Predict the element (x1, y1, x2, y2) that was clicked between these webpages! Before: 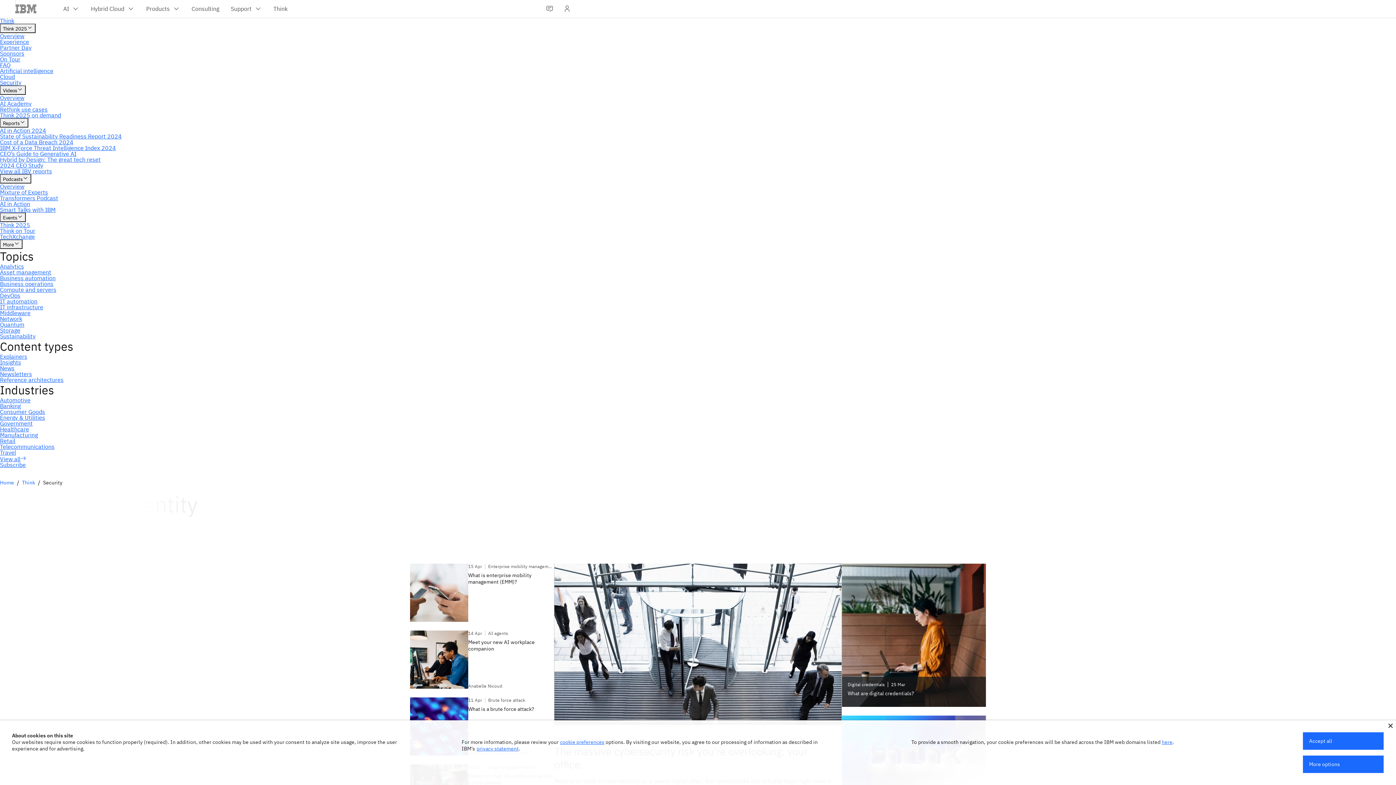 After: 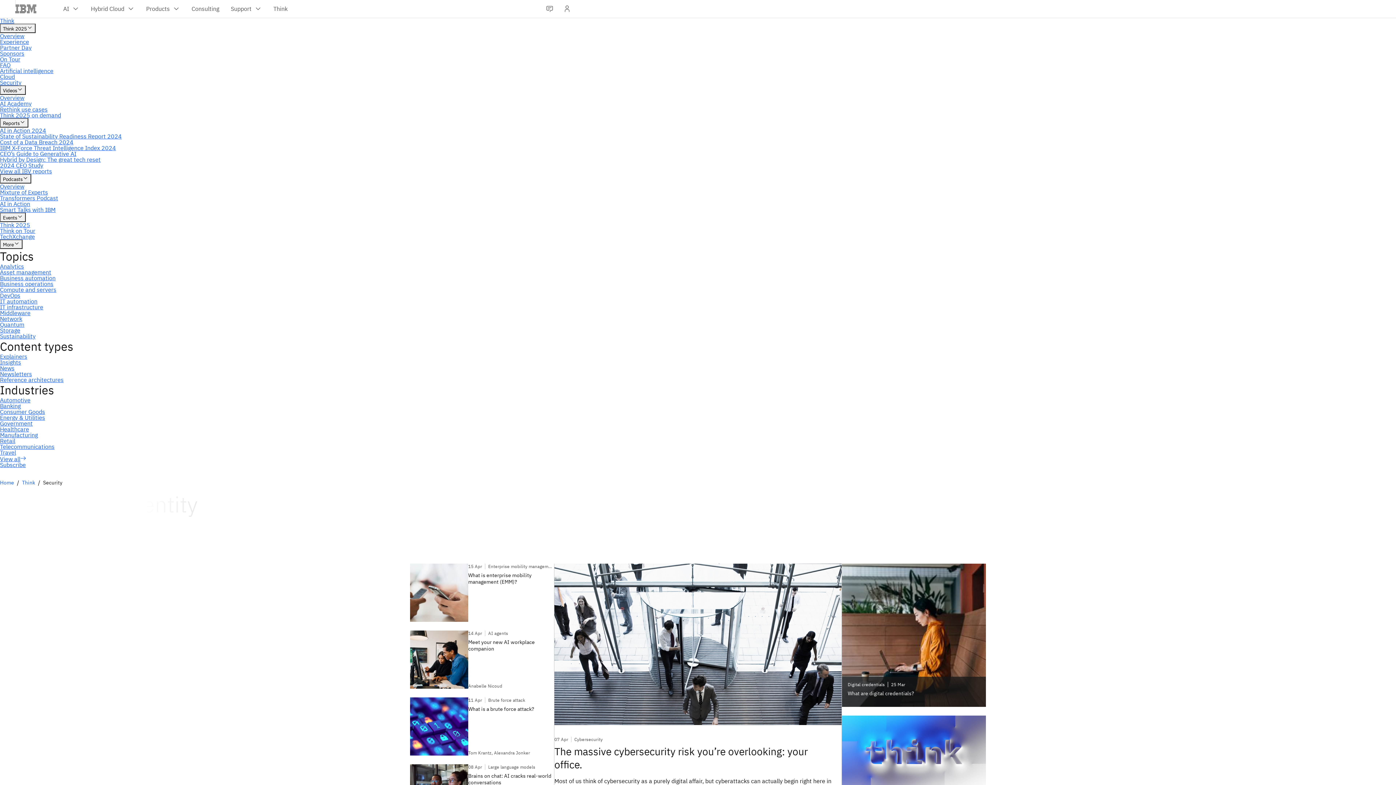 Action: bbox: (1388, 724, 1393, 728)